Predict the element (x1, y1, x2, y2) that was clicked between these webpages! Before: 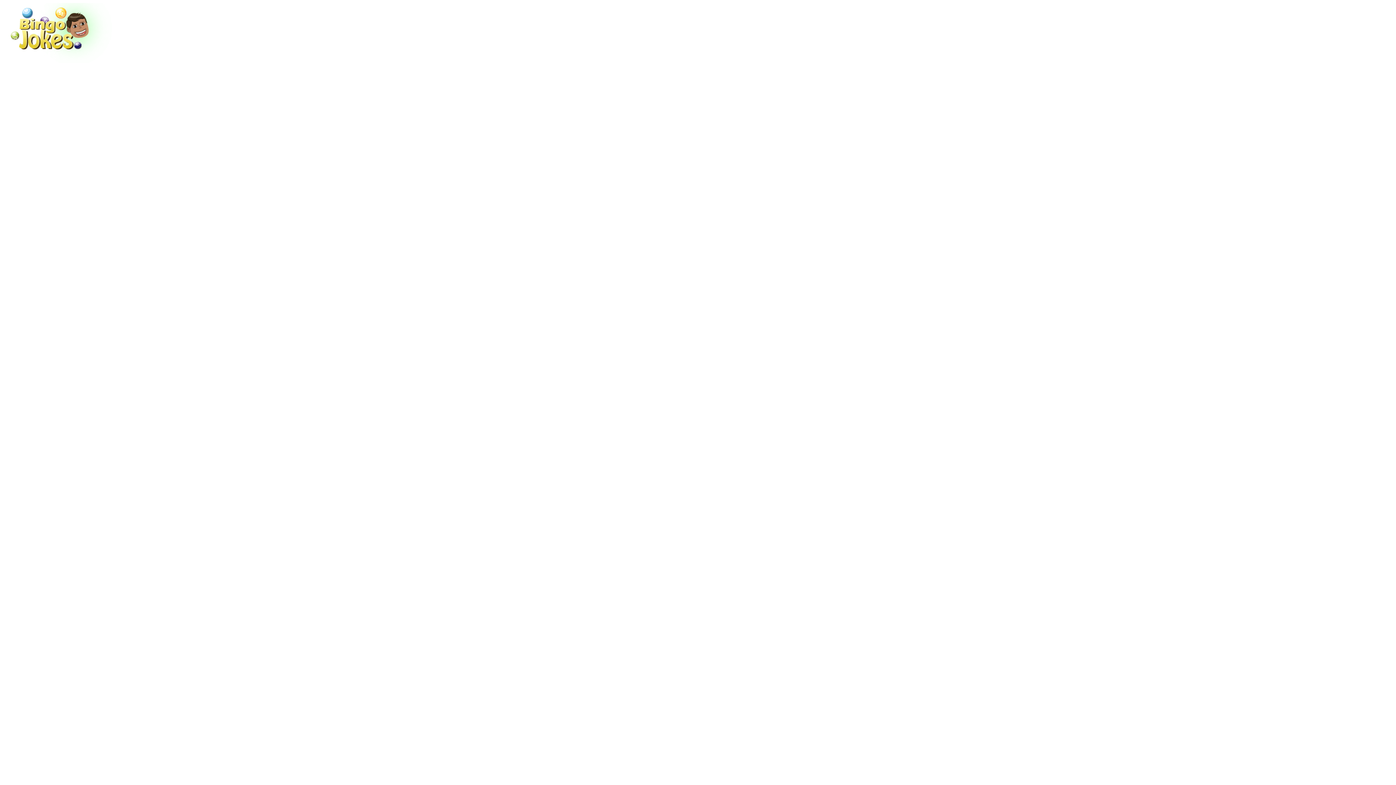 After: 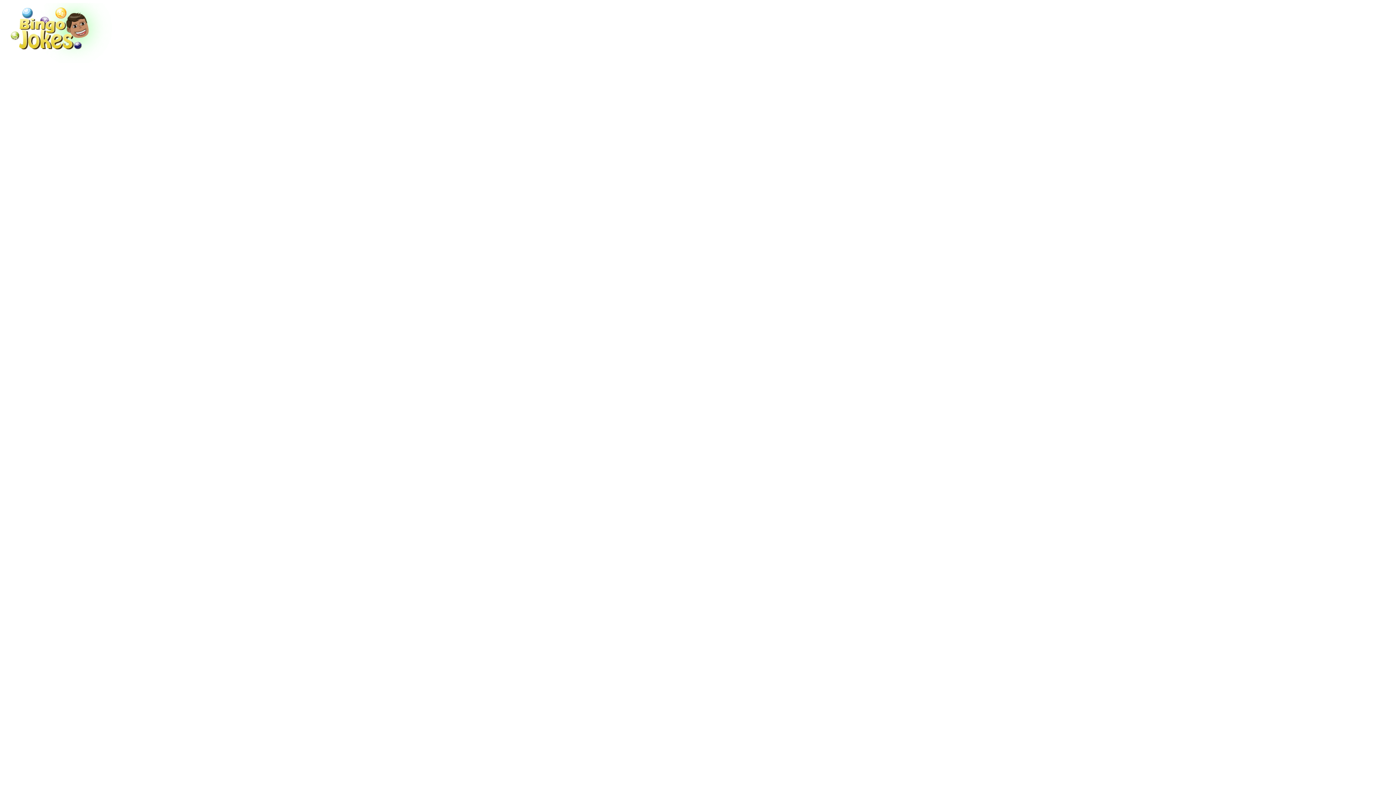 Action: bbox: (2, 57, 112, 64)